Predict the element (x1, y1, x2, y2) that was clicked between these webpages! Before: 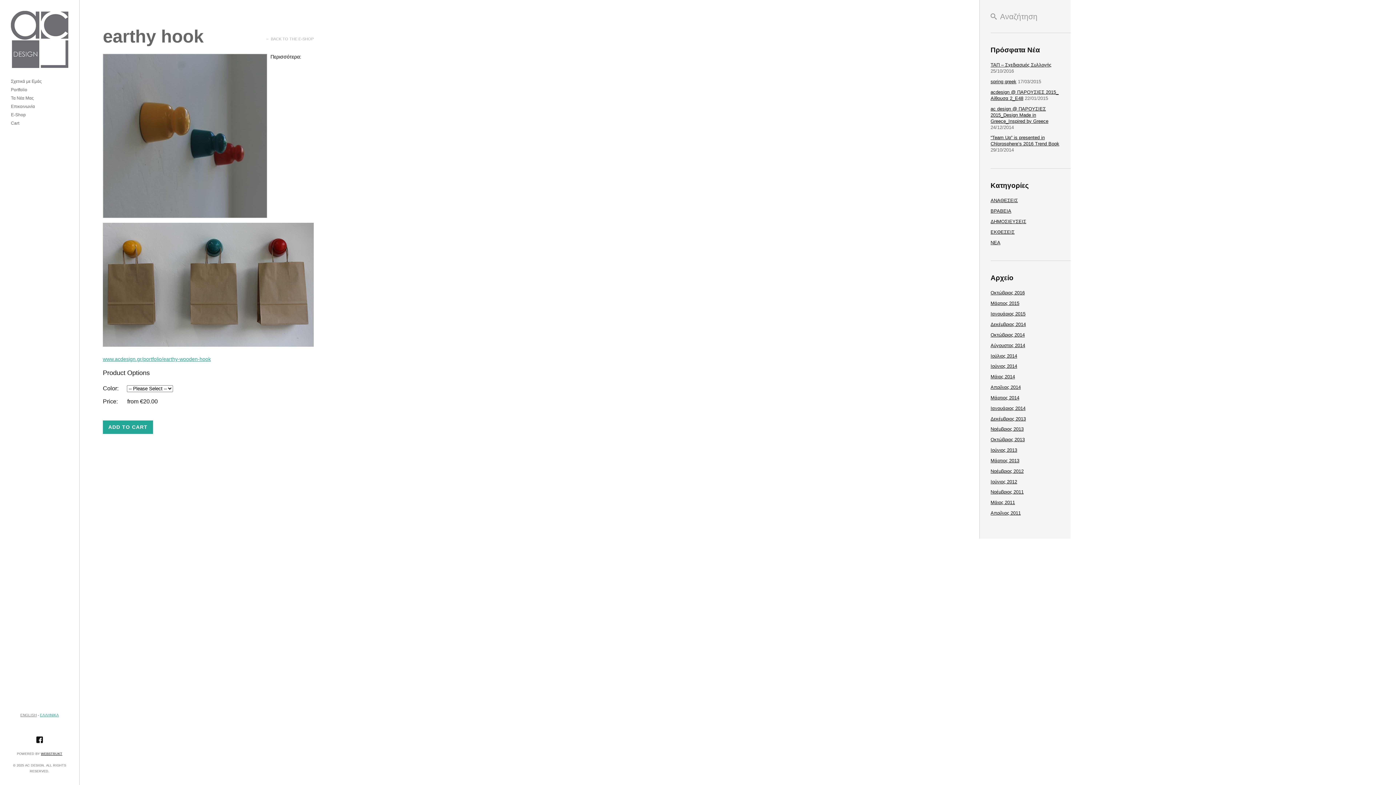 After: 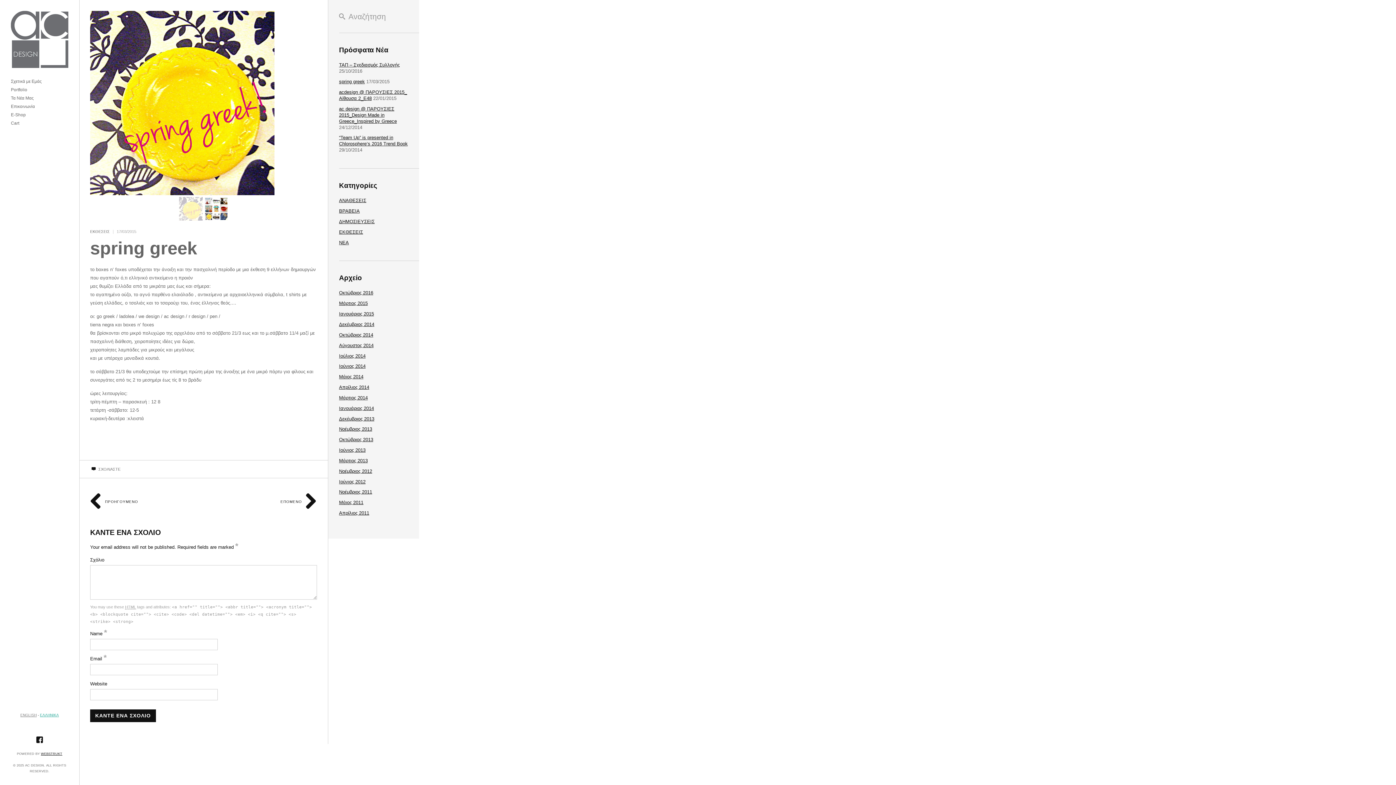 Action: label: spring greek bbox: (990, 78, 1016, 84)